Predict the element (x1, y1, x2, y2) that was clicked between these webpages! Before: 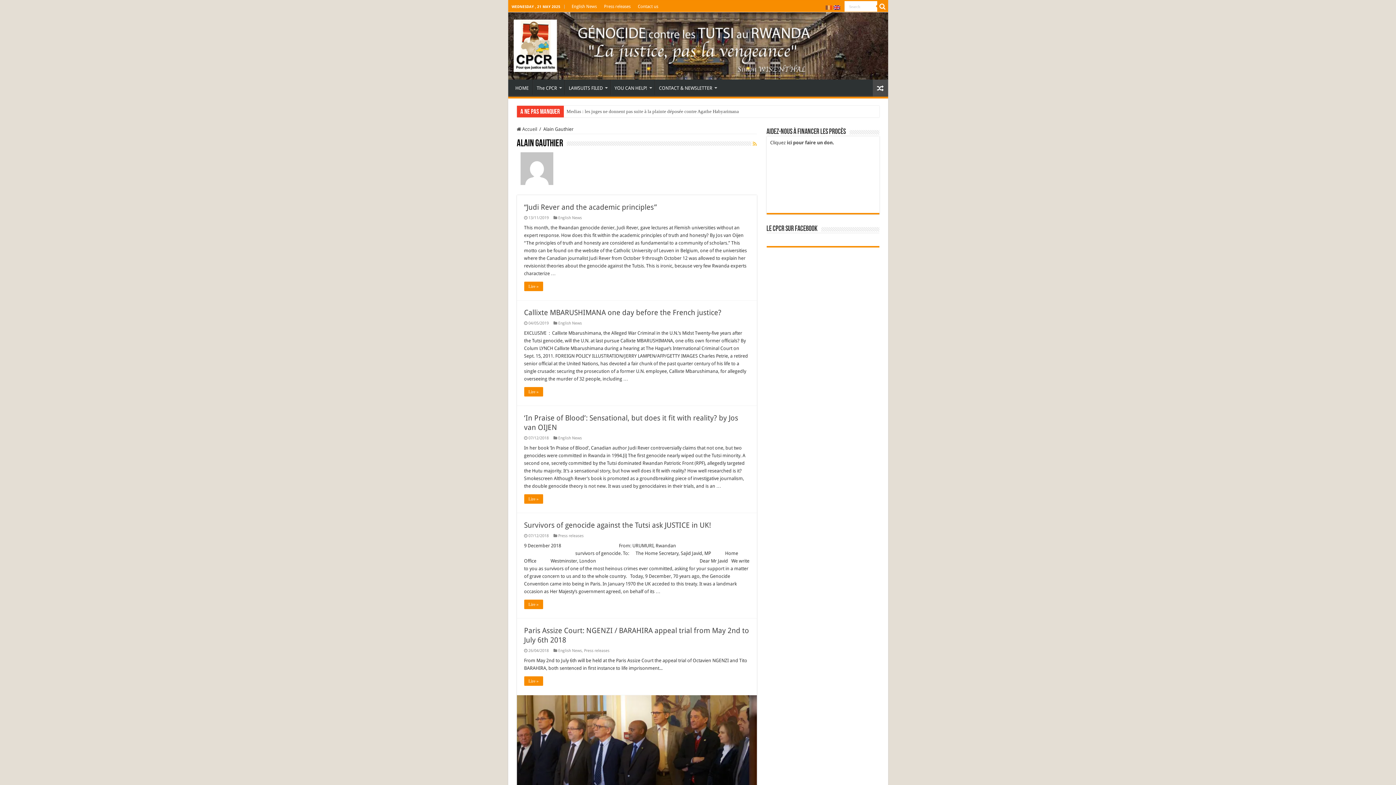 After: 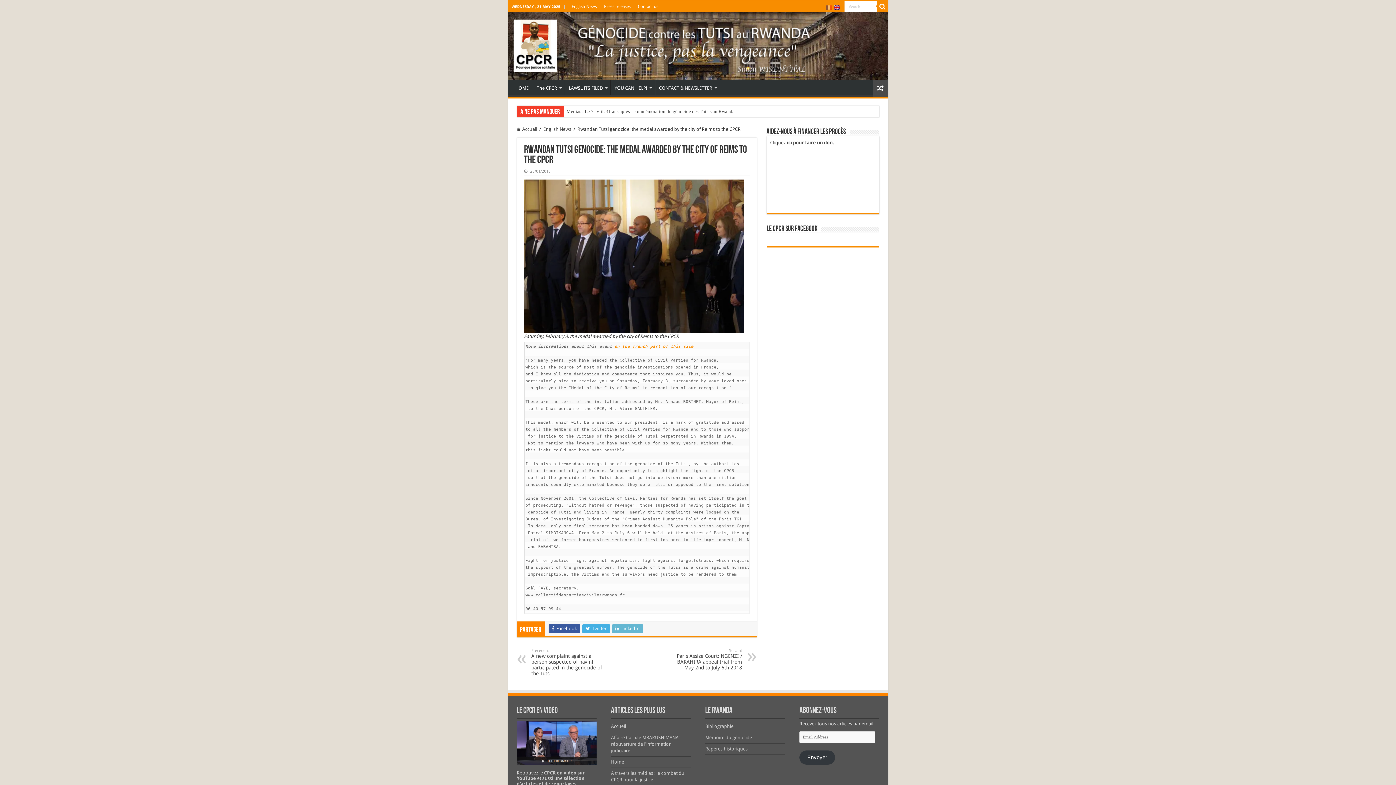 Action: label:   bbox: (516, 695, 756, 815)